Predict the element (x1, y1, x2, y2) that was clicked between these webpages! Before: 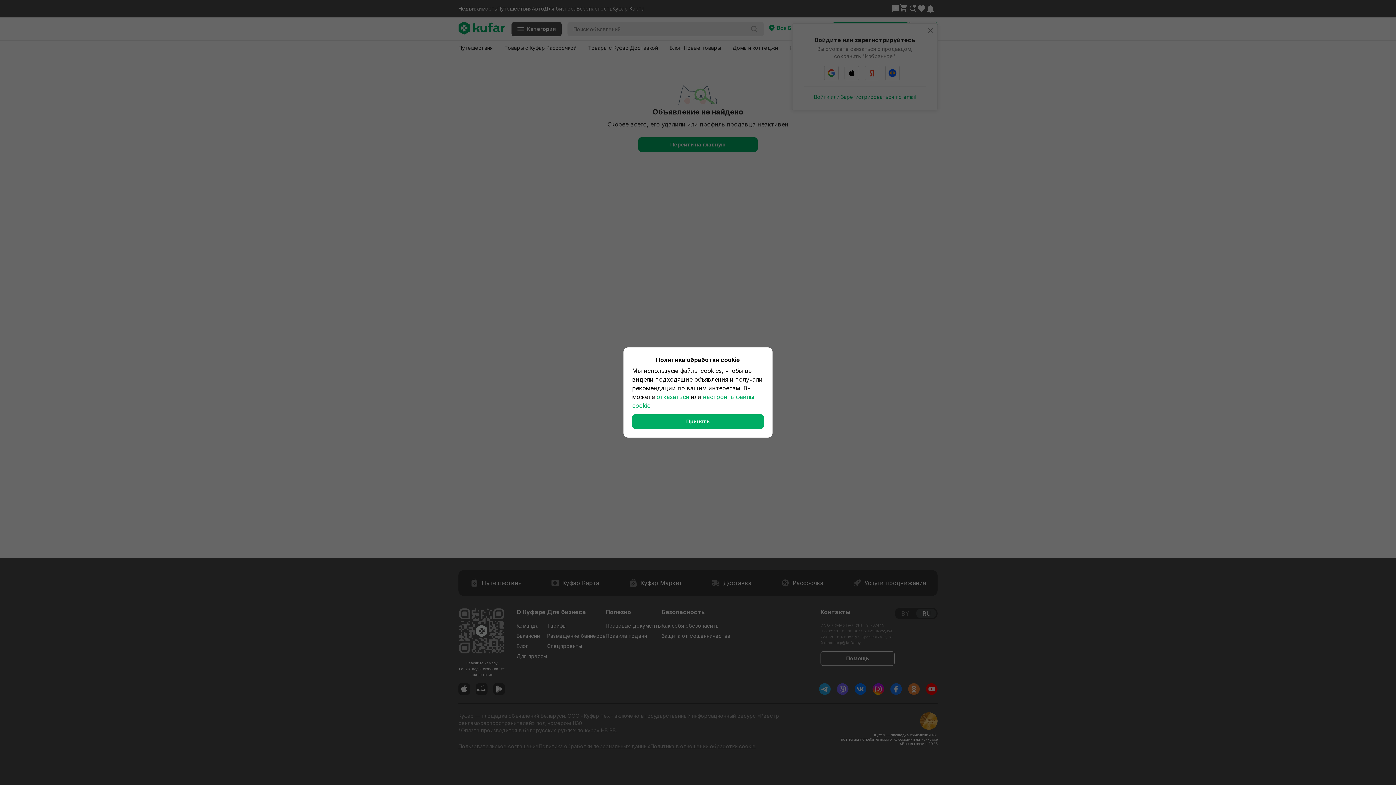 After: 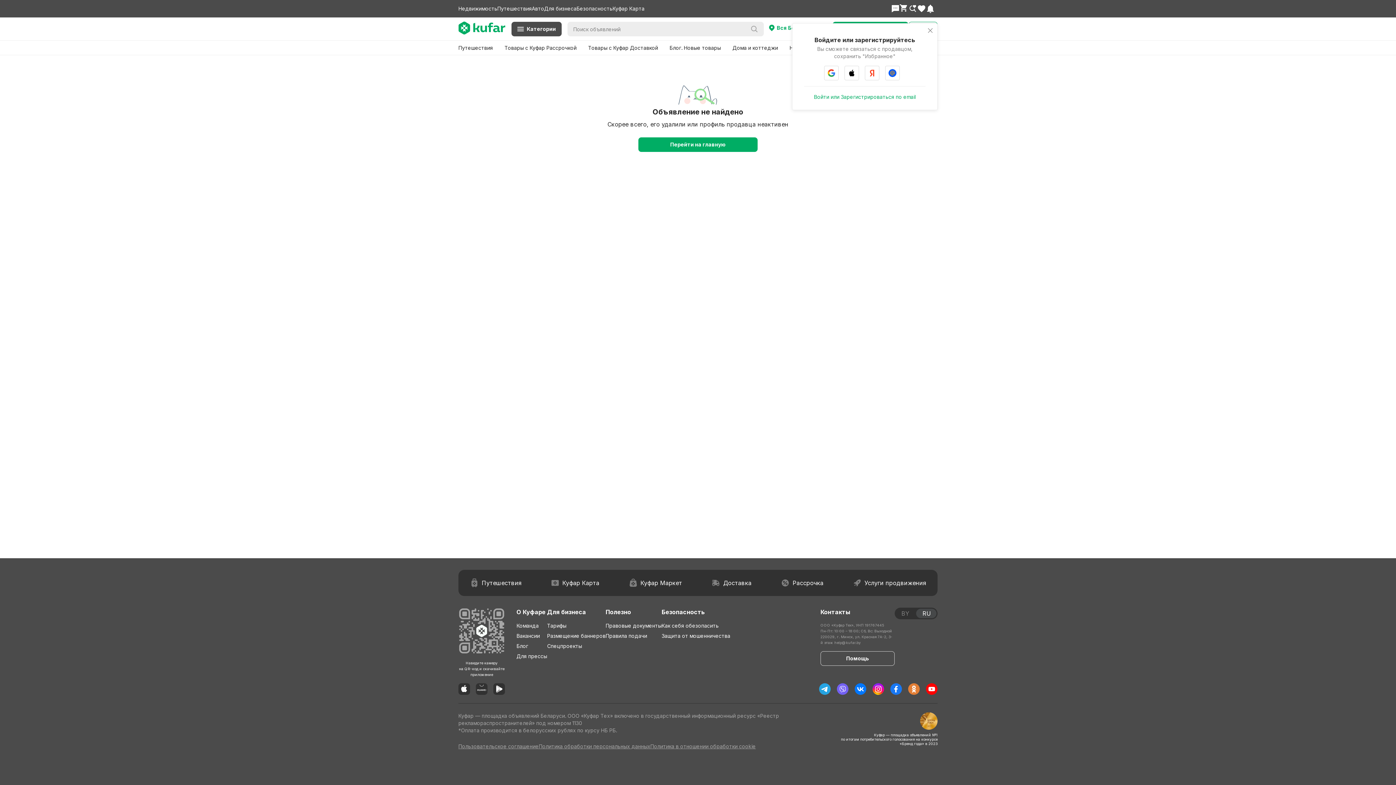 Action: label: Принять bbox: (632, 414, 764, 429)